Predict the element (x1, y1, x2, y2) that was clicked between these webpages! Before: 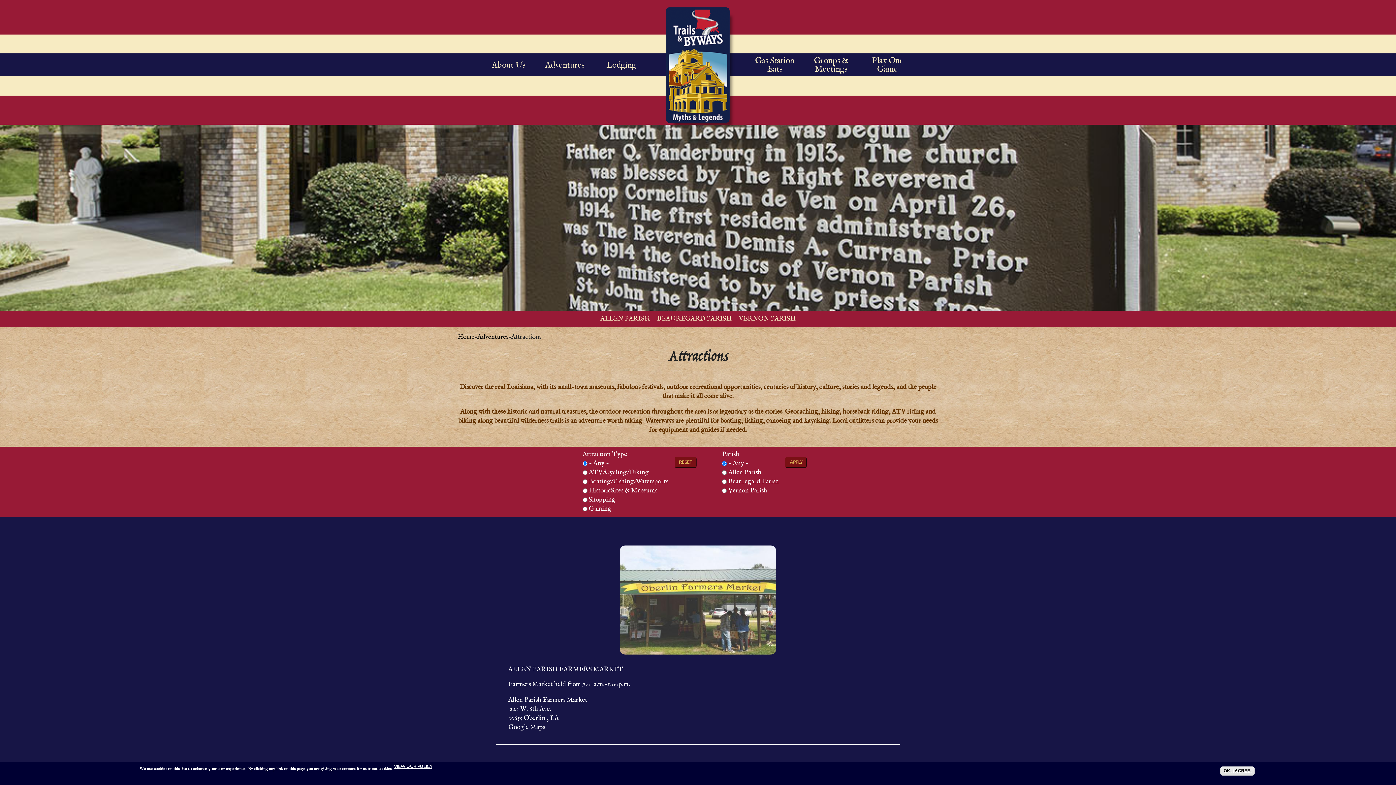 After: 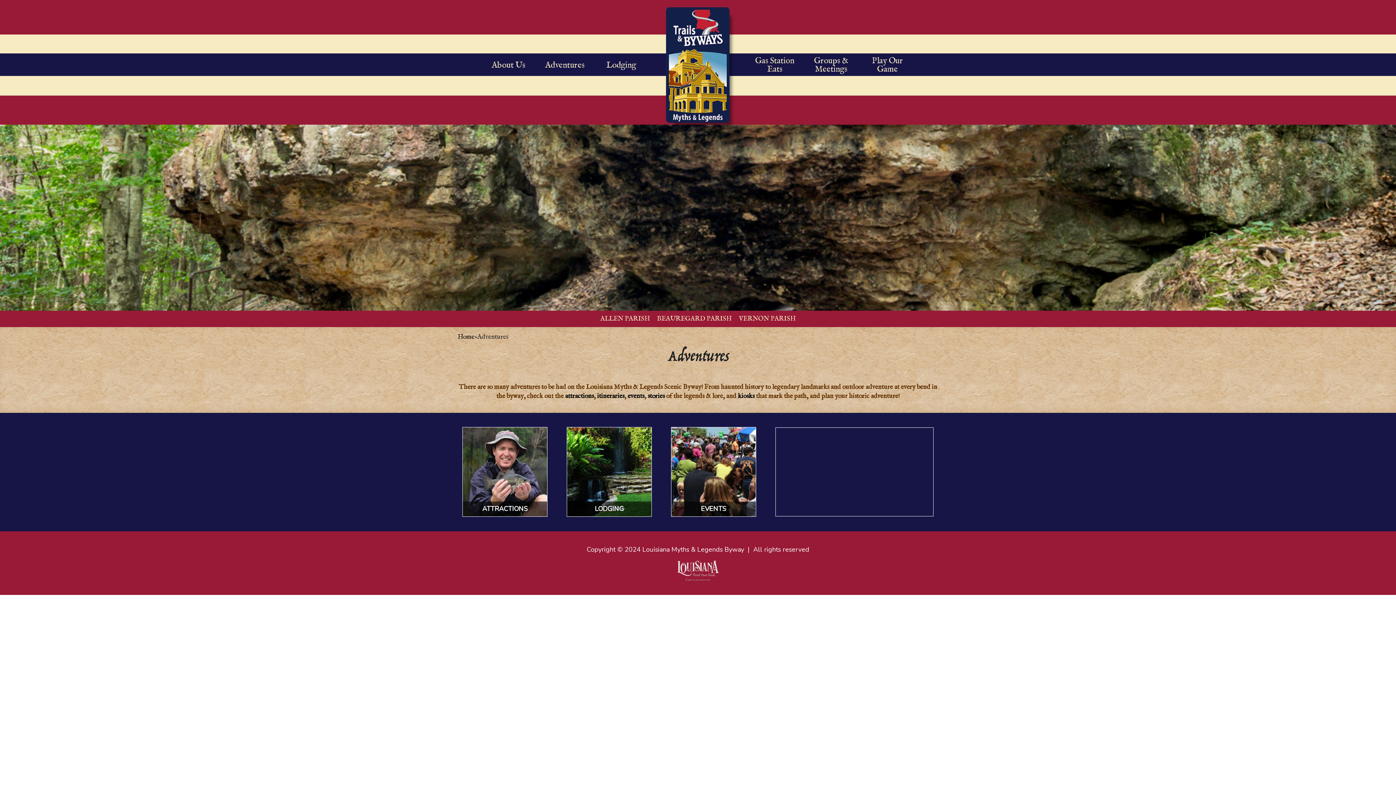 Action: bbox: (538, 60, 591, 69) label: Adventures